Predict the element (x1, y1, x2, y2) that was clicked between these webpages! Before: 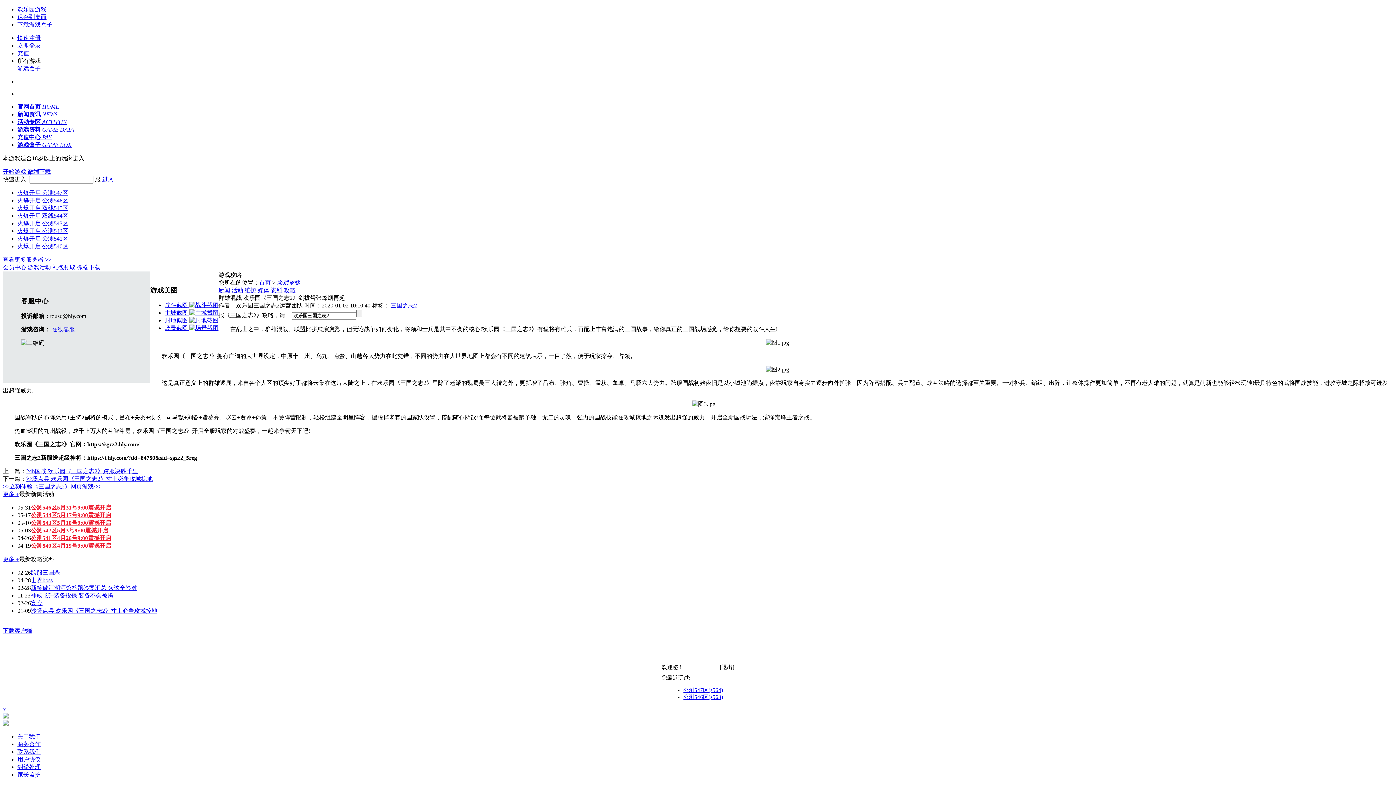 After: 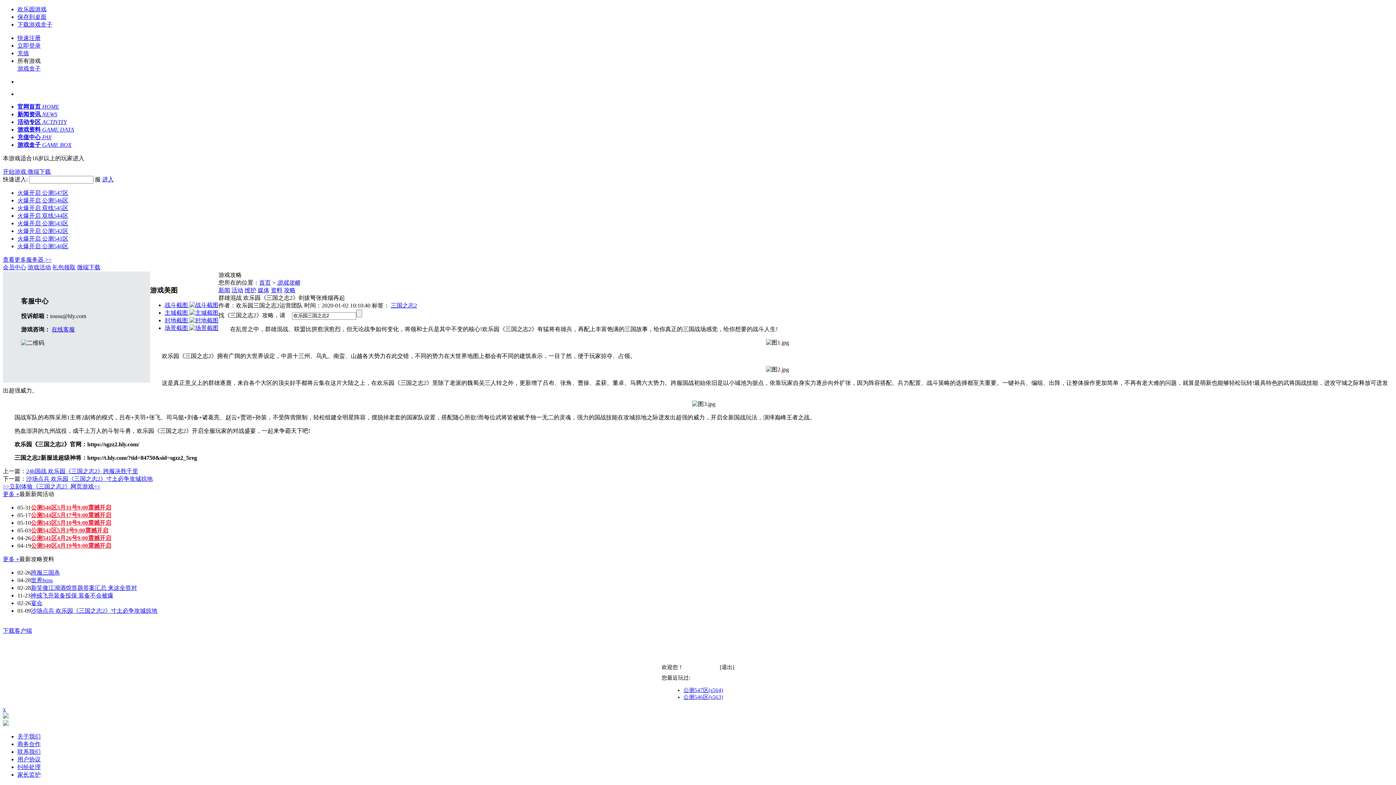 Action: bbox: (720, 664, 734, 671) label: [退出]